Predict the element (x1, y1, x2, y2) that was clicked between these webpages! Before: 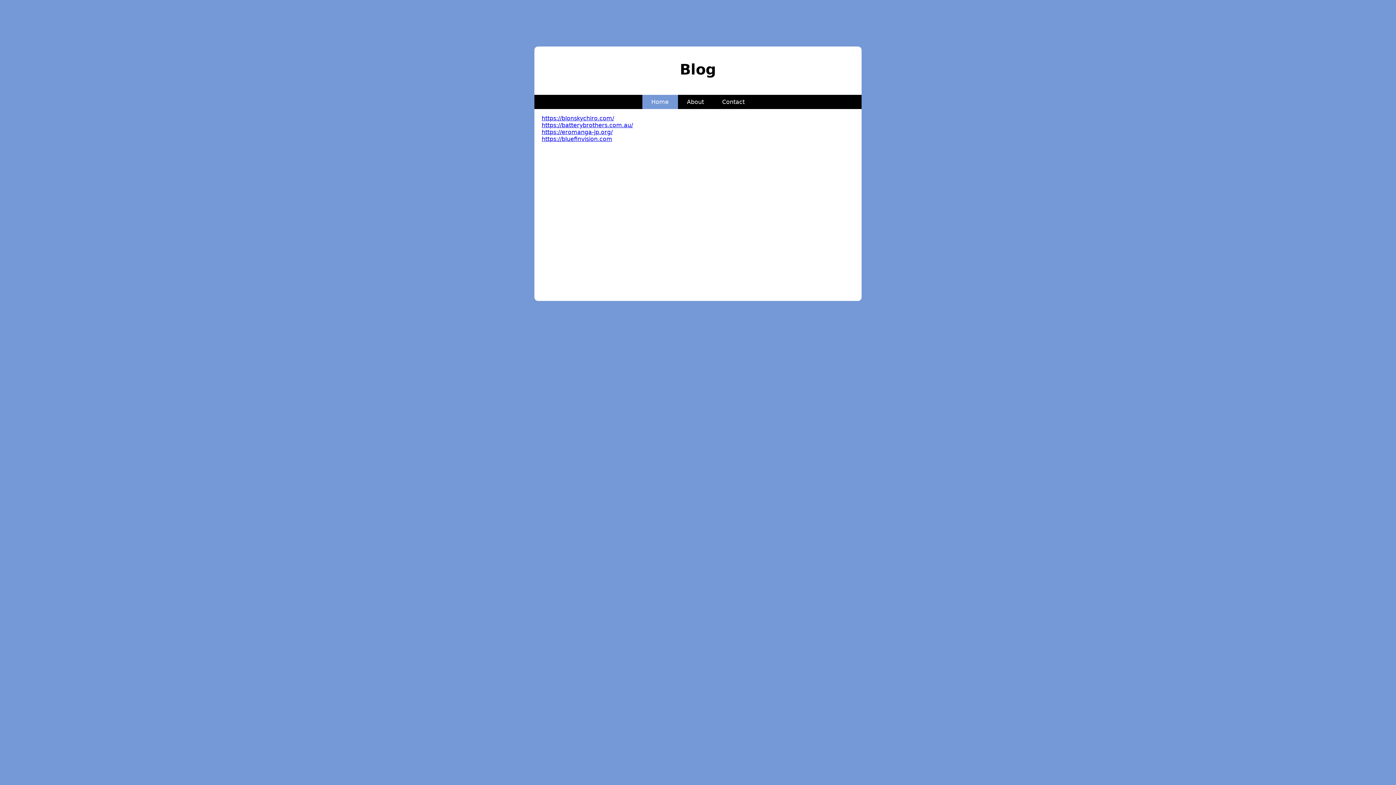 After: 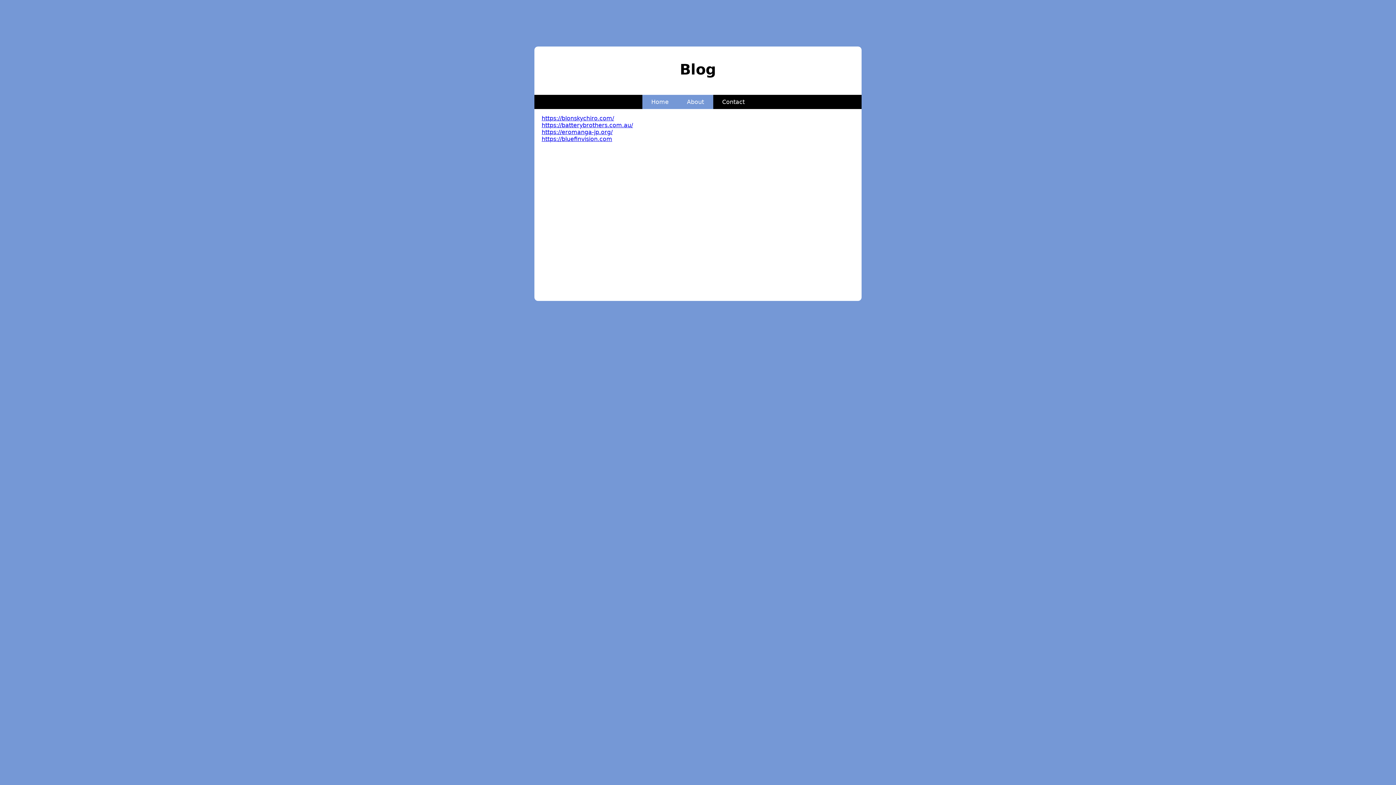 Action: bbox: (679, 91, 711, 112) label: About